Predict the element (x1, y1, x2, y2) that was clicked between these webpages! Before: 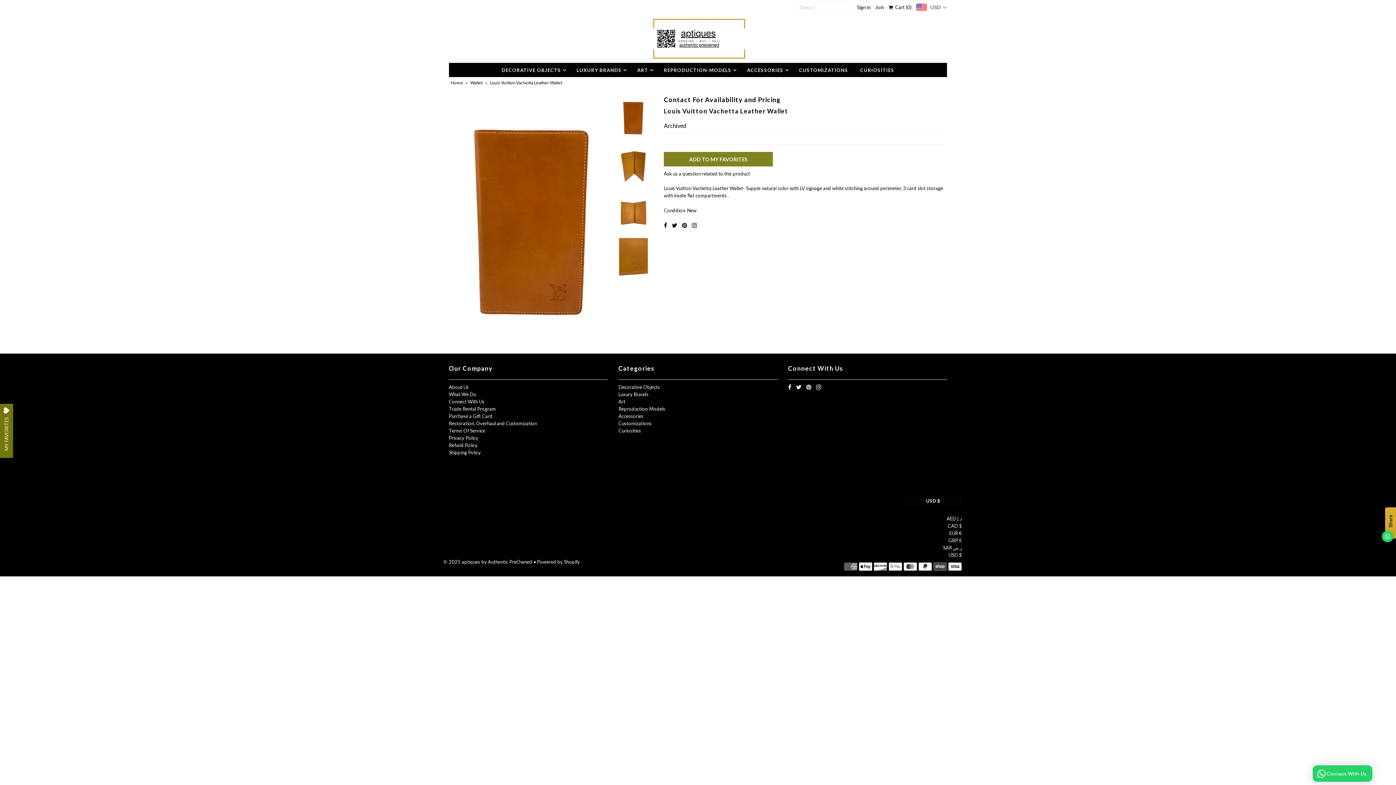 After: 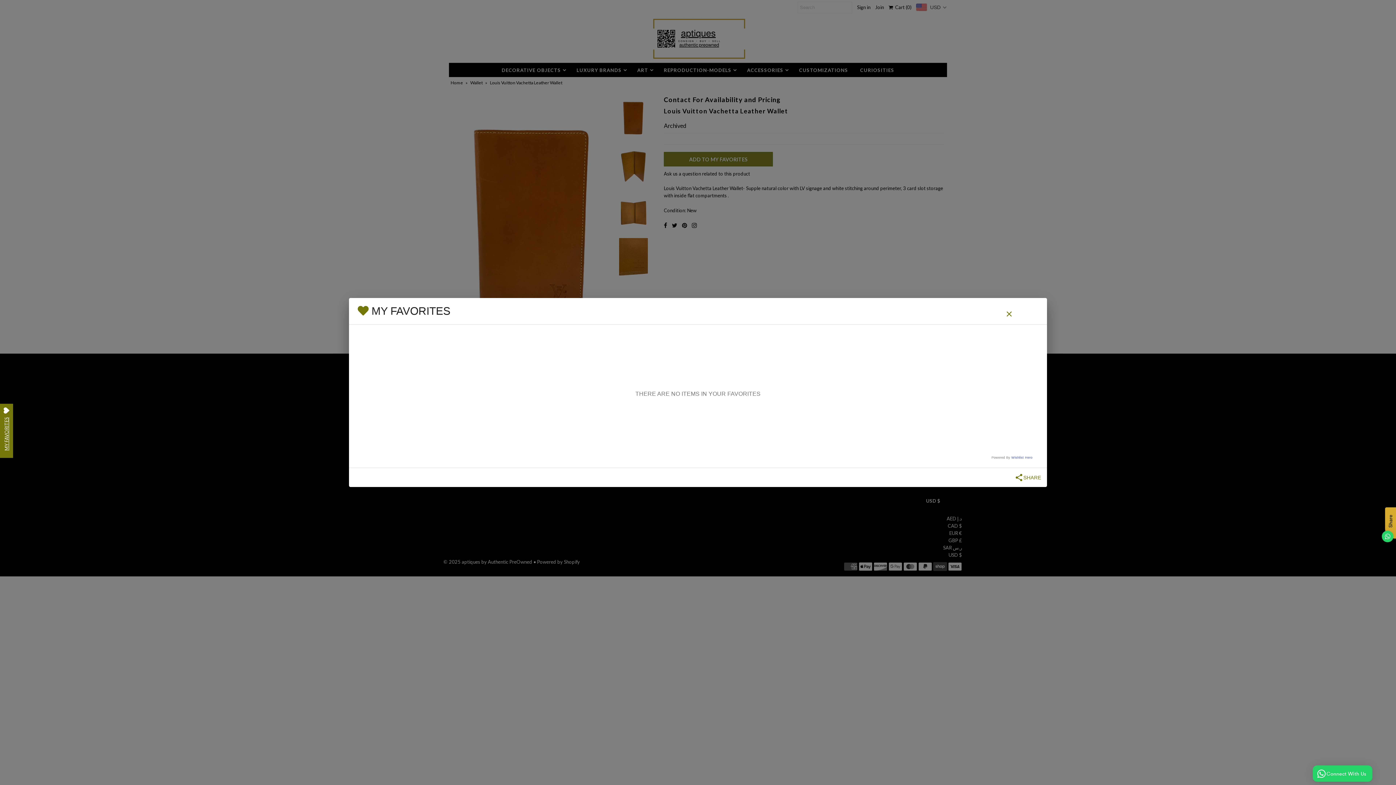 Action: label: Open Wishlist bbox: (0, 403, 13, 458)